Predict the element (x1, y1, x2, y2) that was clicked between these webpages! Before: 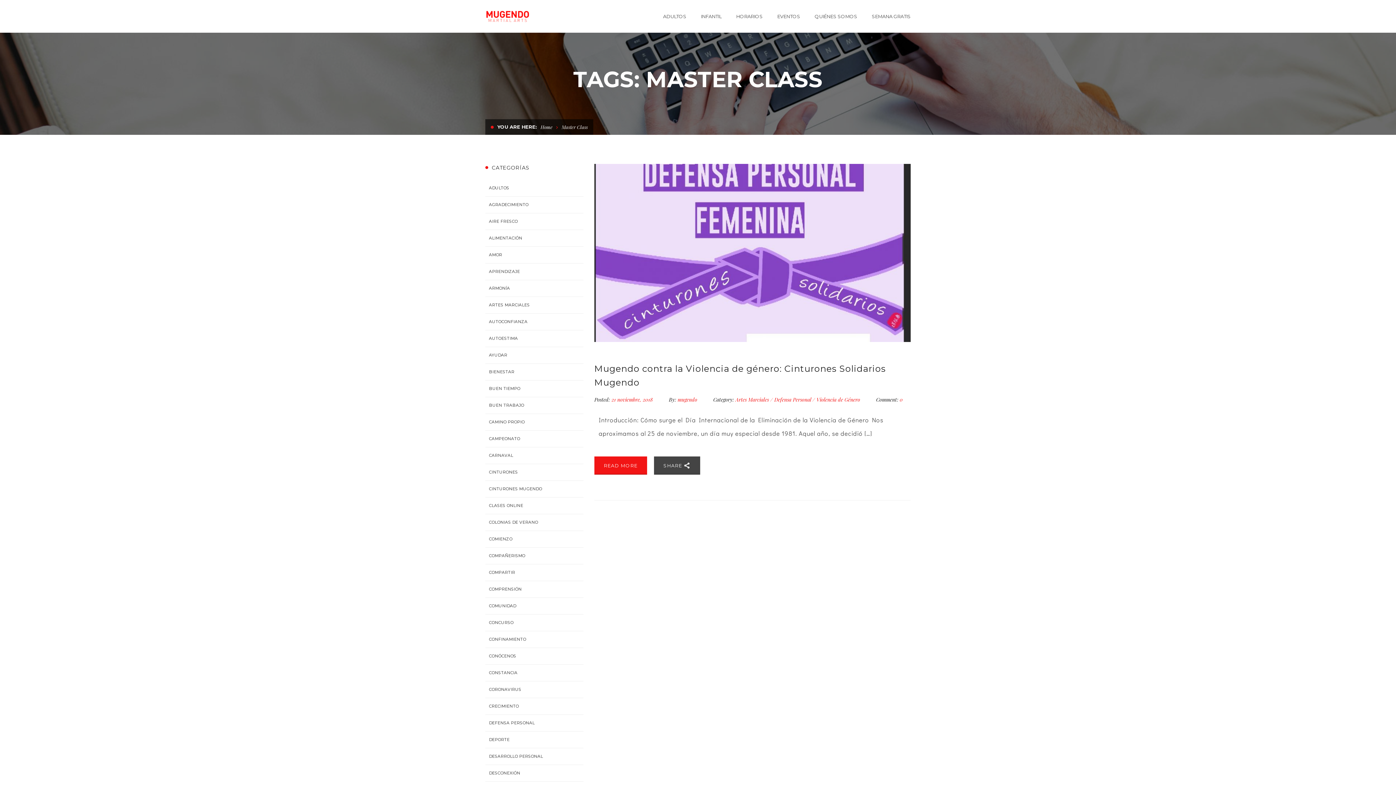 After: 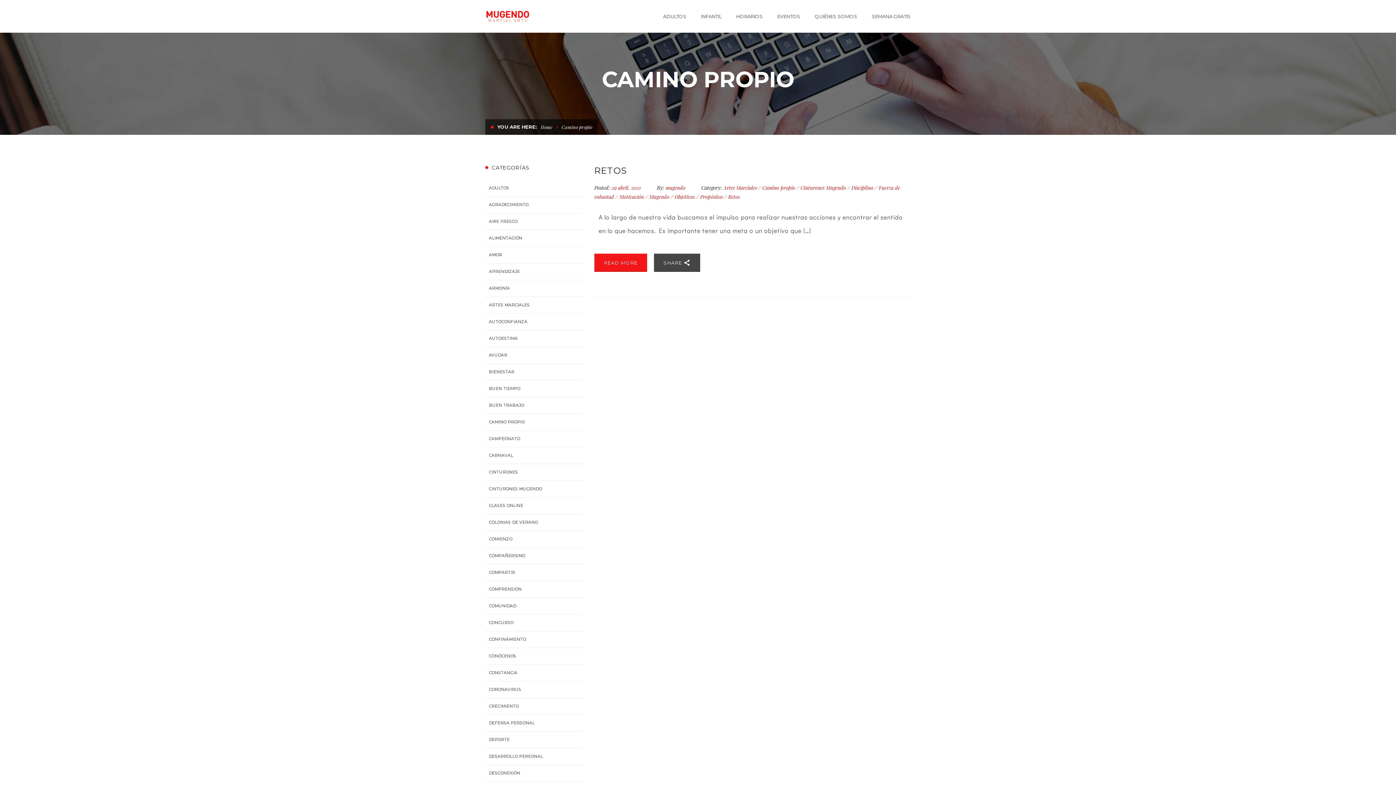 Action: label: CAMINO PROPIO bbox: (485, 419, 524, 424)